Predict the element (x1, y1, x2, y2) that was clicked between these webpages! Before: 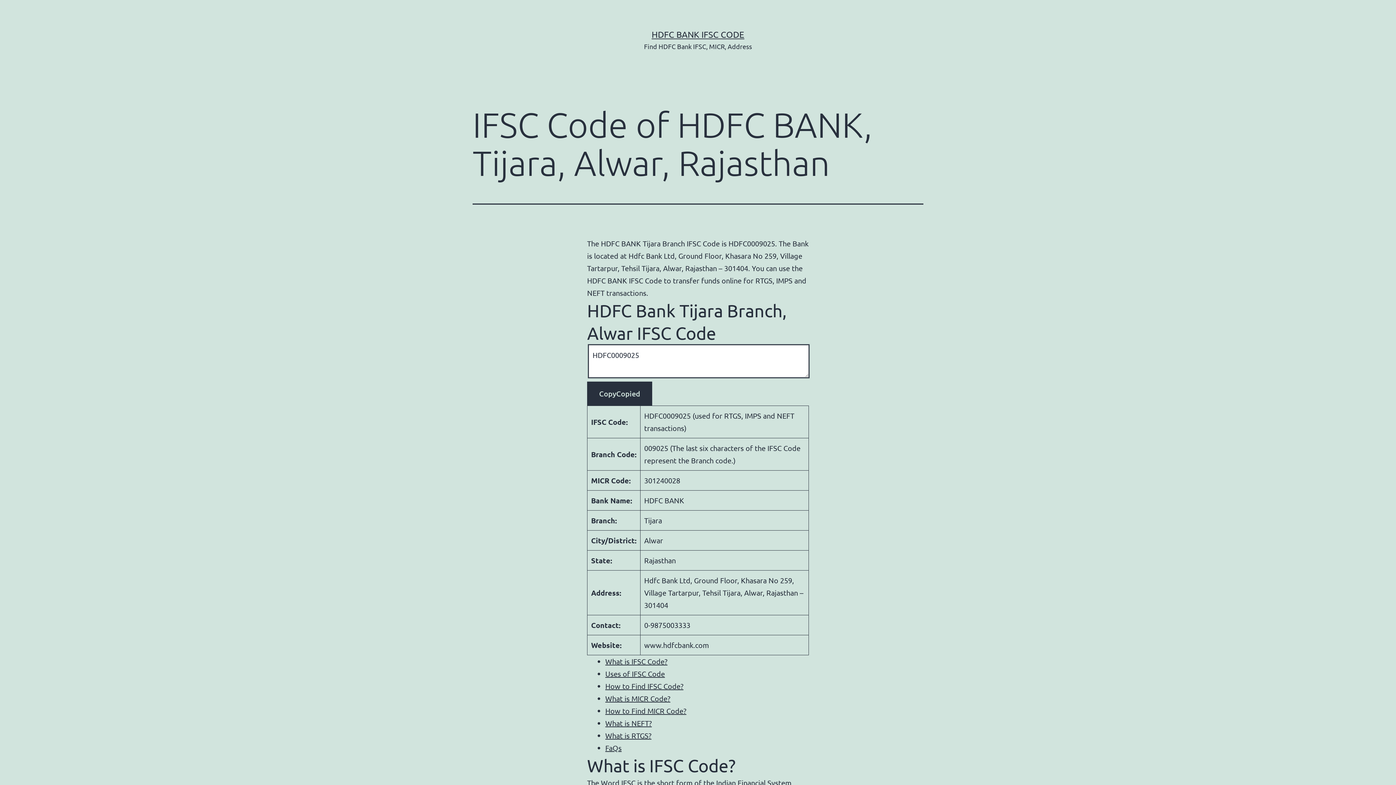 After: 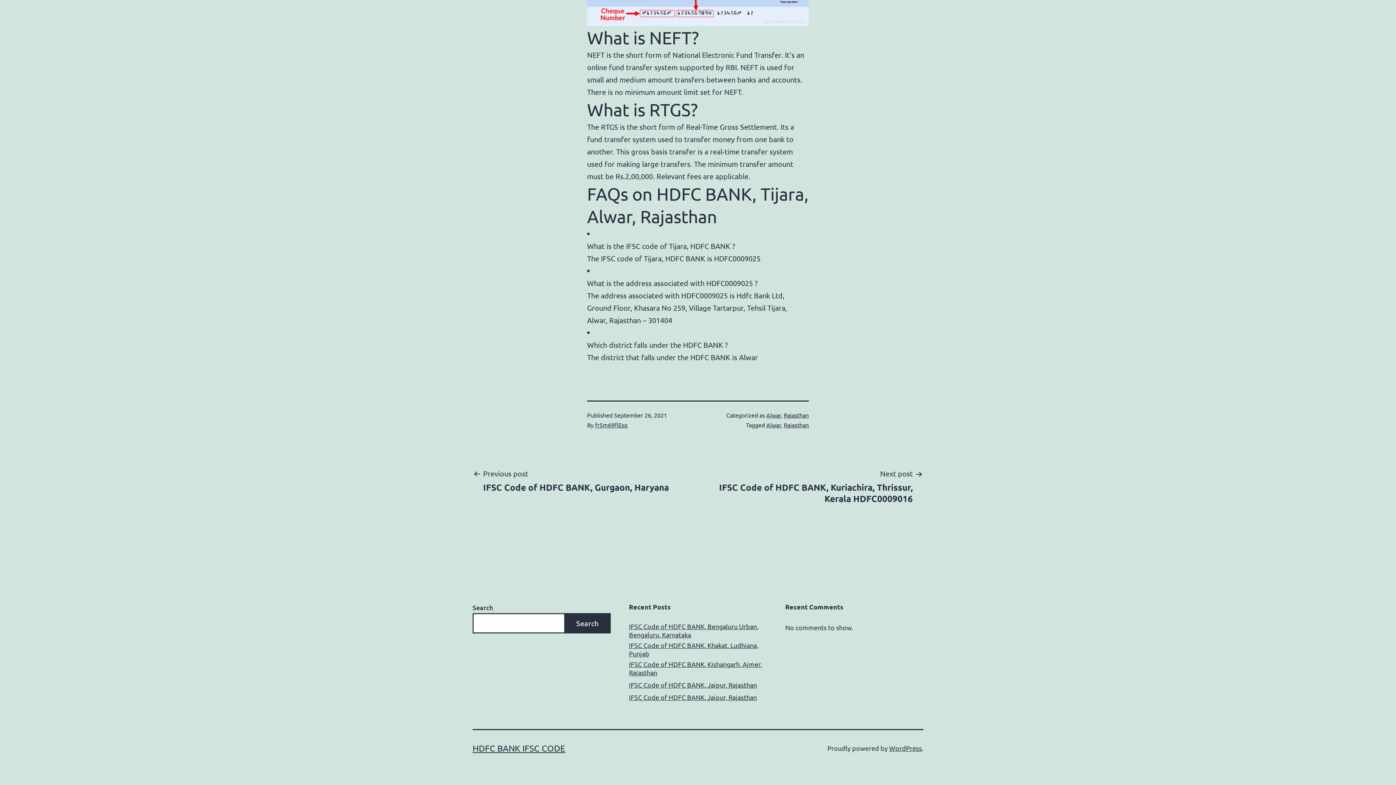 Action: bbox: (605, 743, 621, 752) label: FaQs